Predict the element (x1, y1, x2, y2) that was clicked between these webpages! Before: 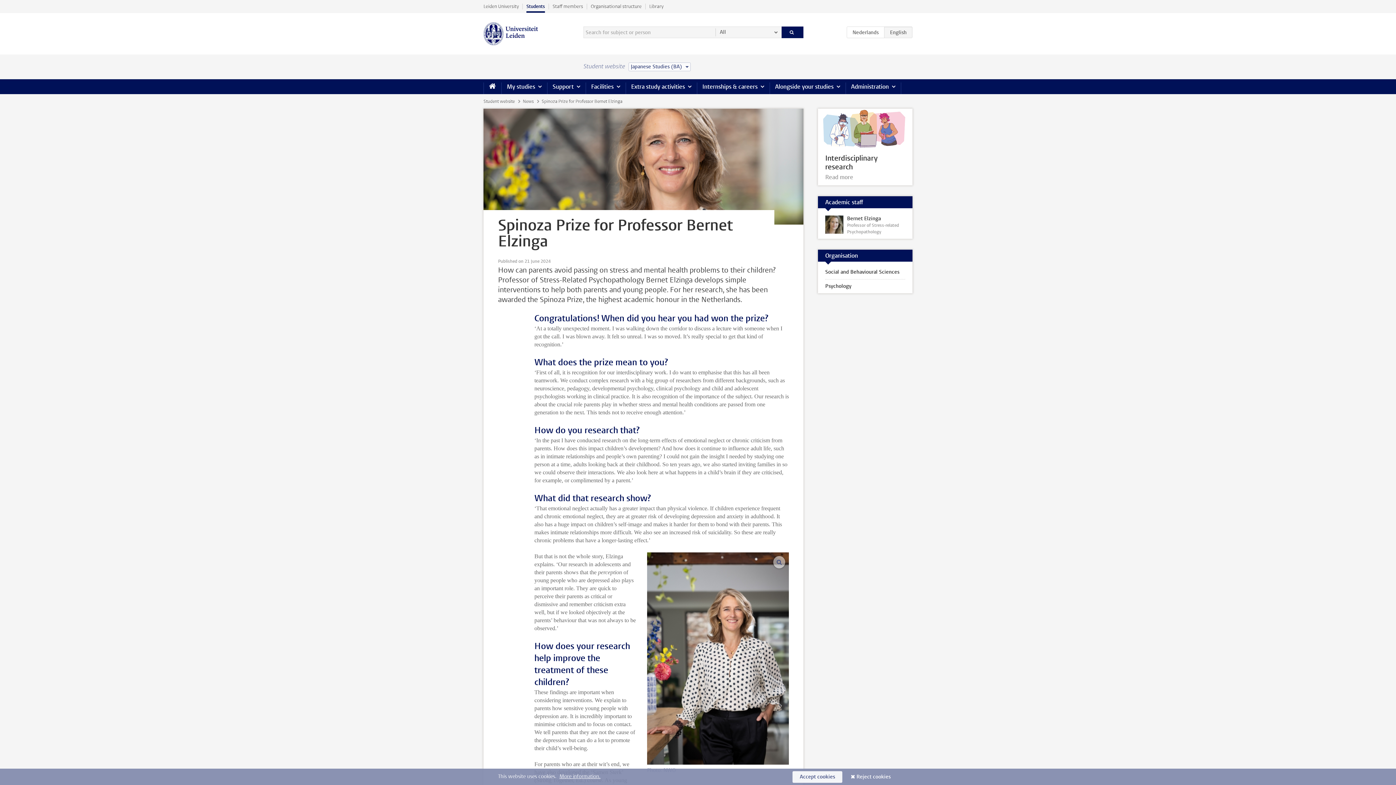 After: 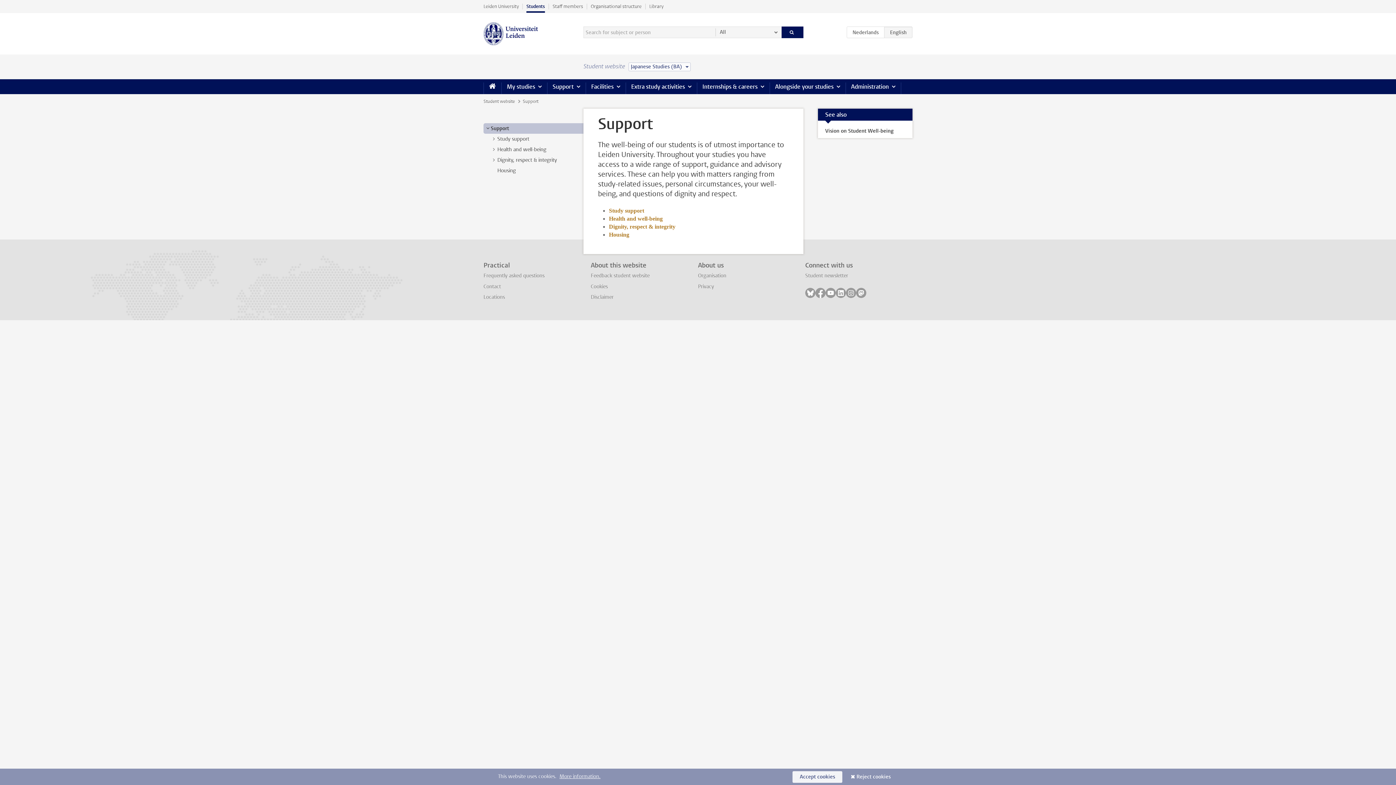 Action: bbox: (547, 79, 585, 94) label: Support